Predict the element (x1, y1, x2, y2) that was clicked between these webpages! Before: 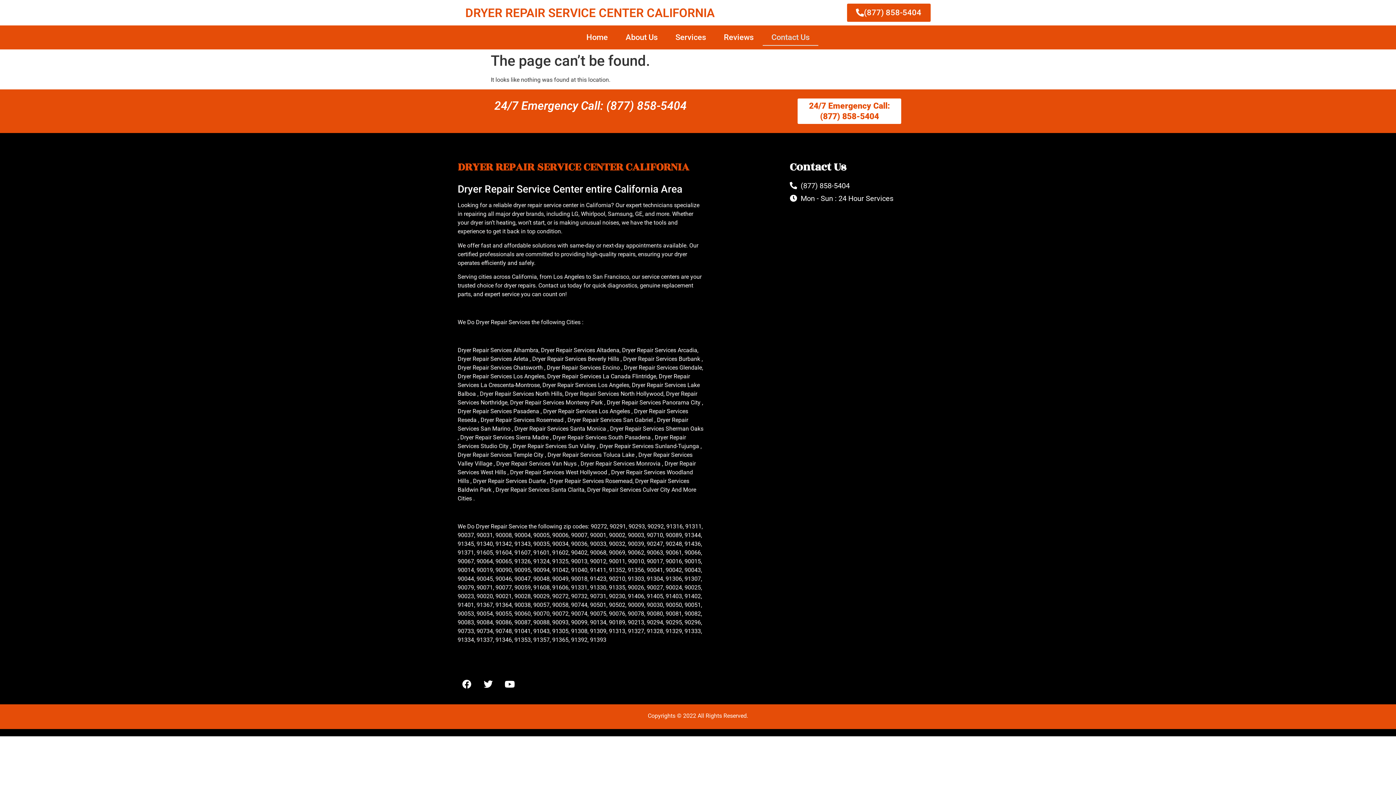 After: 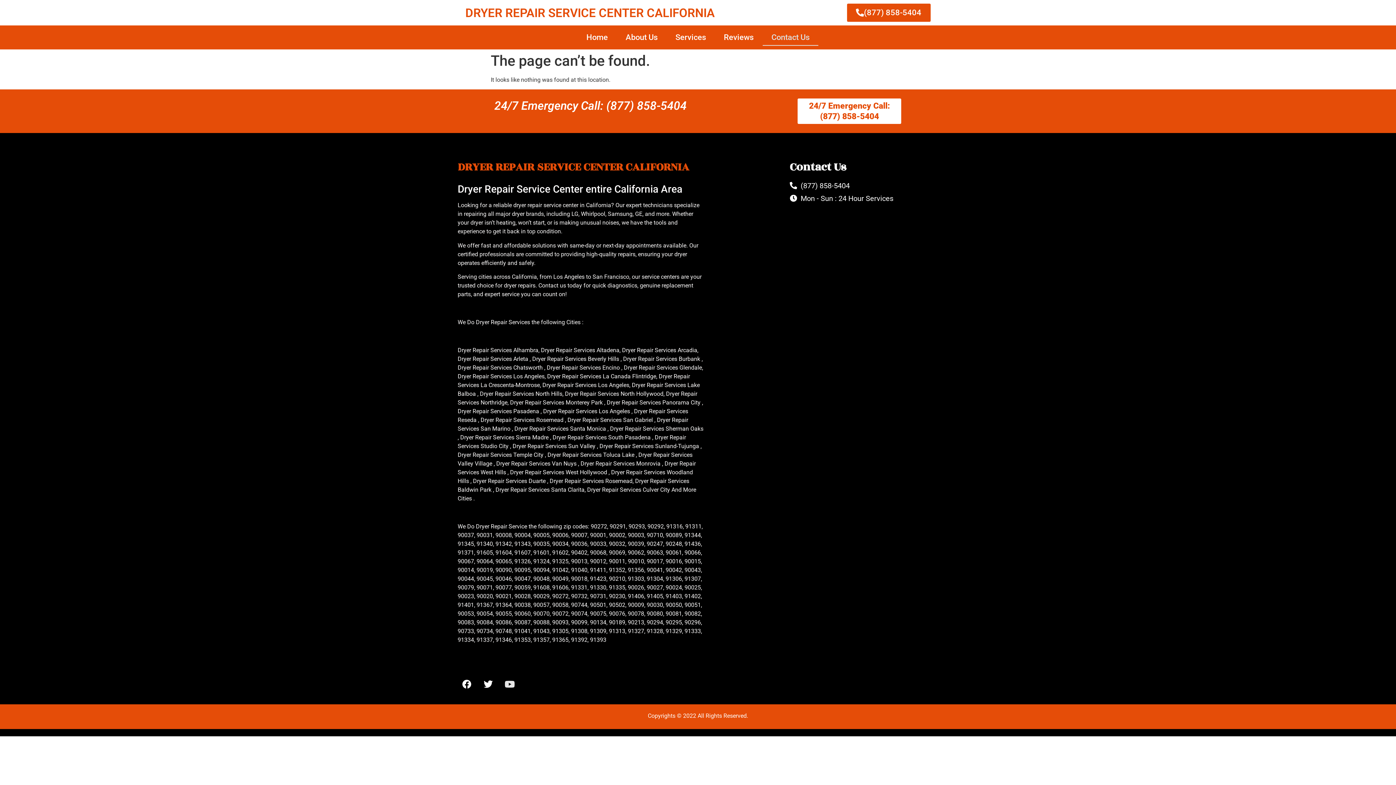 Action: bbox: (500, 675, 518, 693) label: Youtube